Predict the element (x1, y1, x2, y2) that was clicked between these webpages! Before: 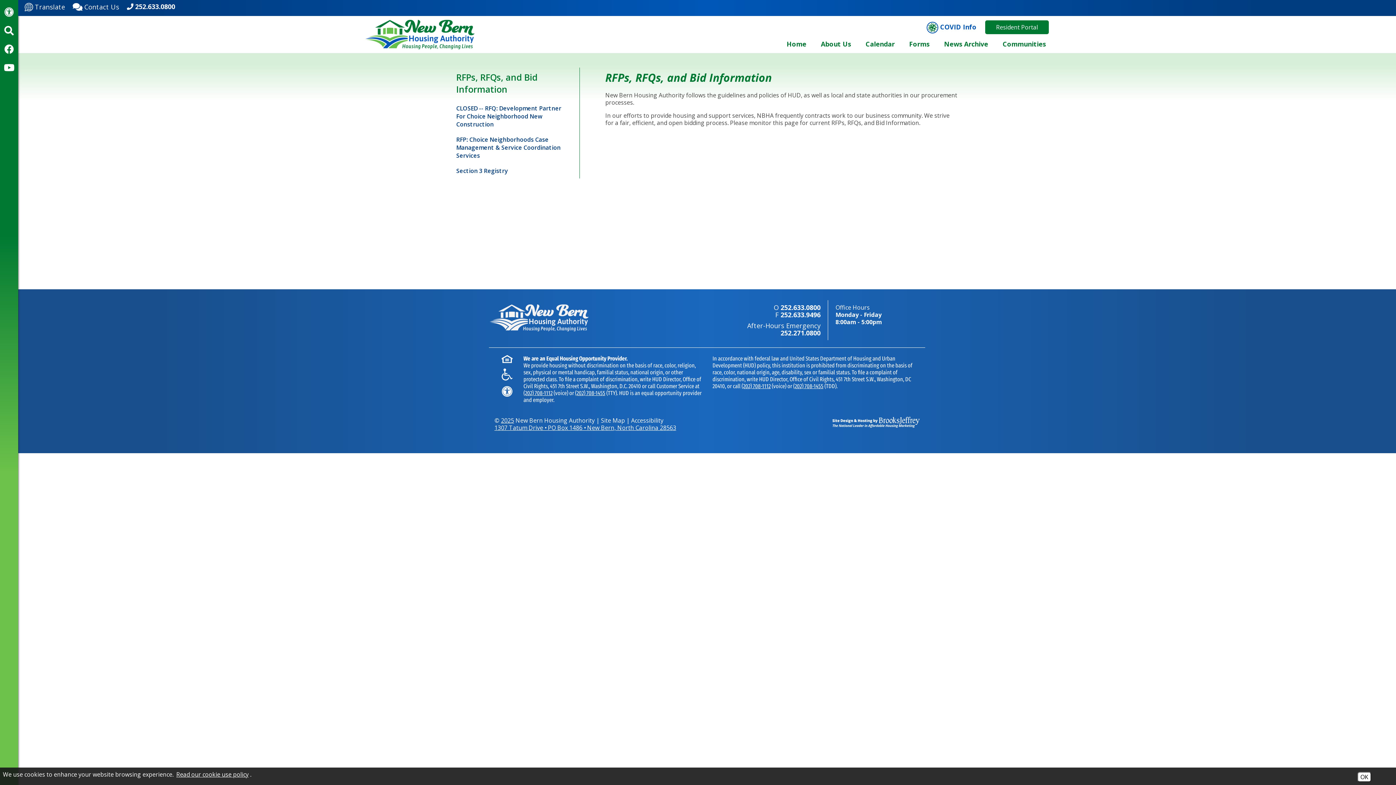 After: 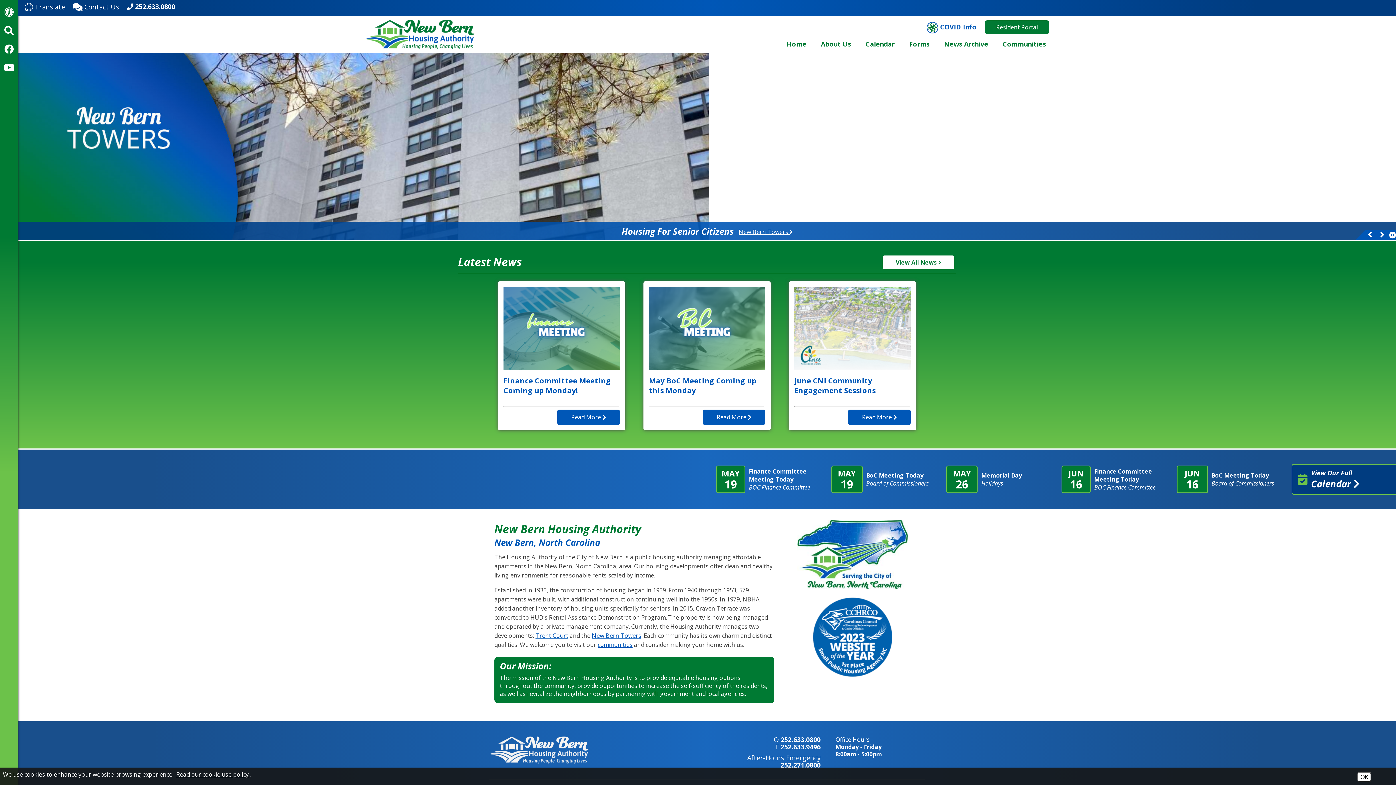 Action: bbox: (489, 296, 634, 331)